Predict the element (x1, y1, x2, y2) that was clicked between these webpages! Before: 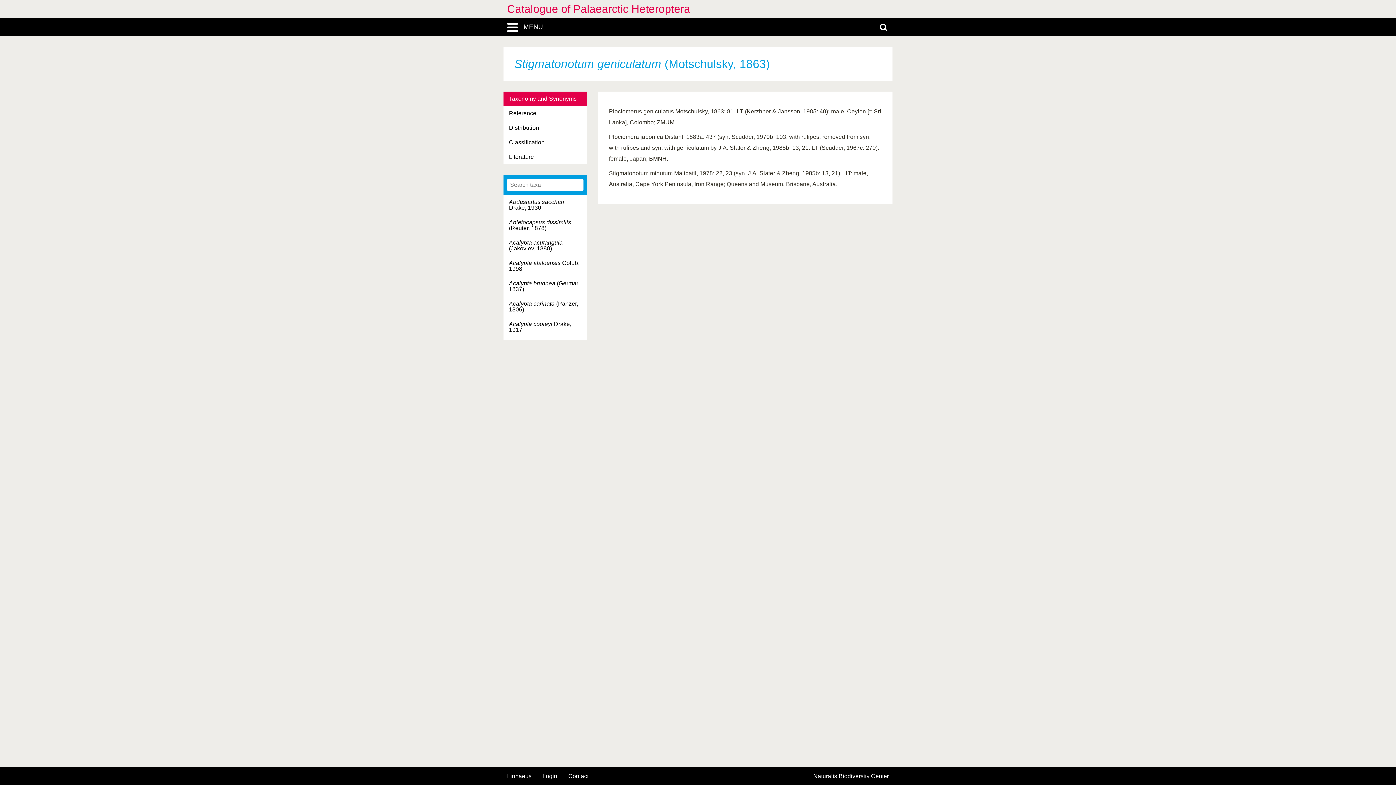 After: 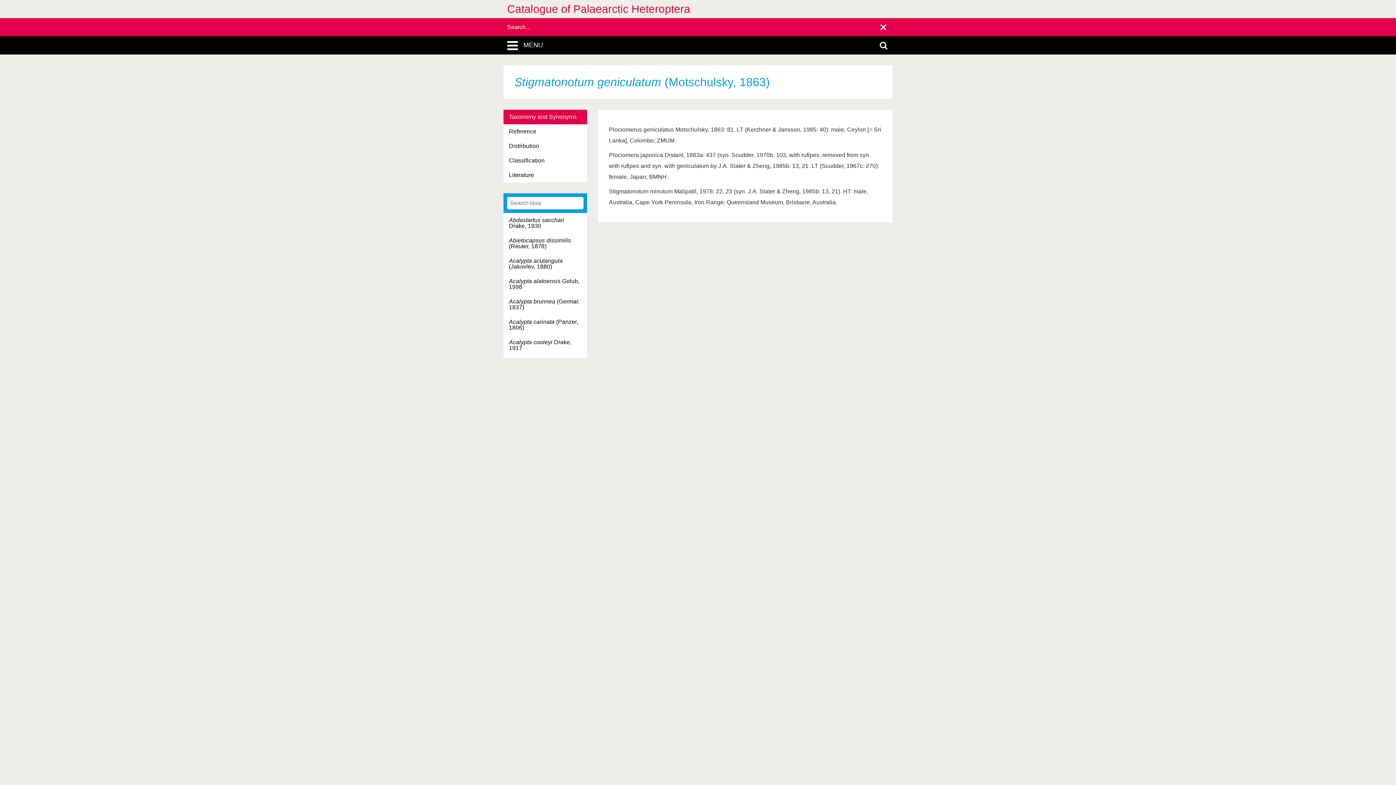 Action: bbox: (872, 18, 894, 36)